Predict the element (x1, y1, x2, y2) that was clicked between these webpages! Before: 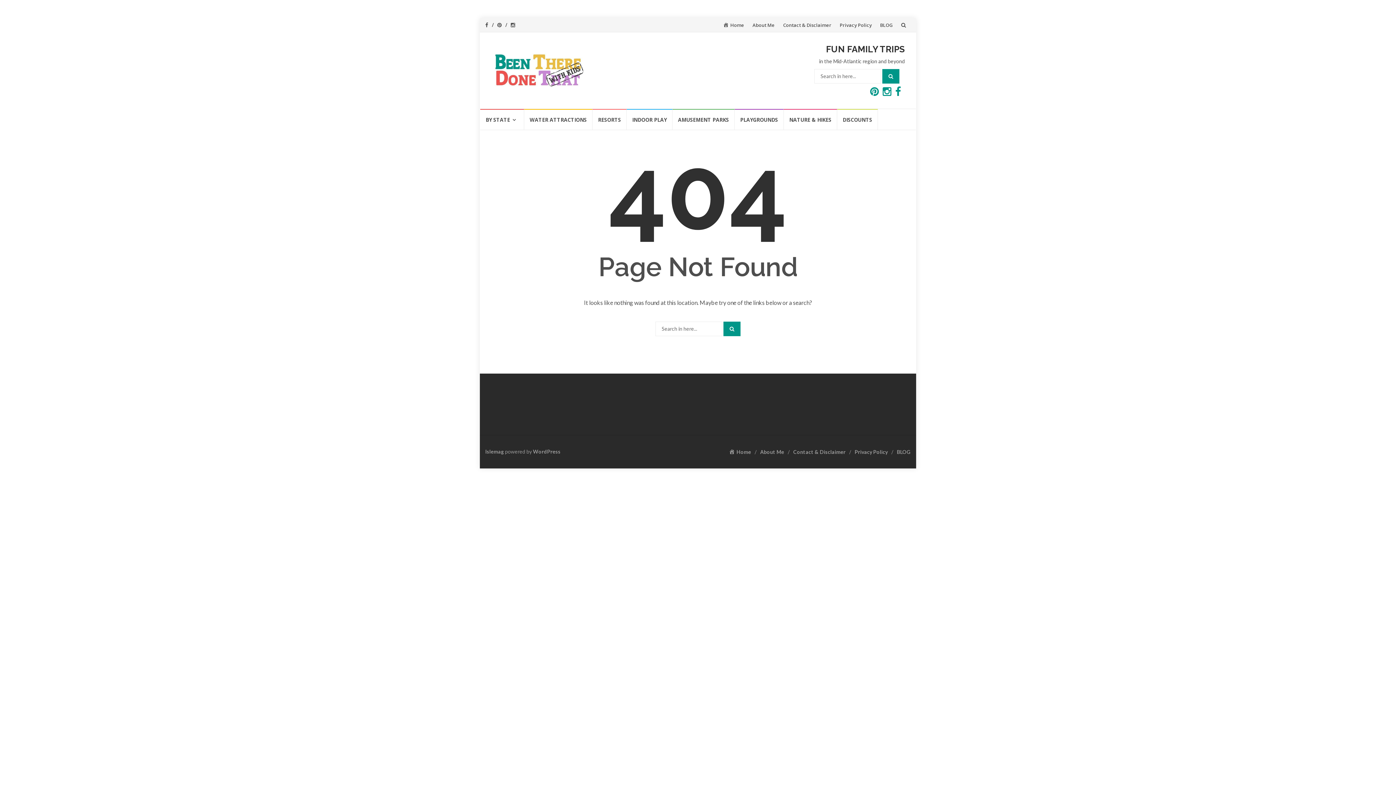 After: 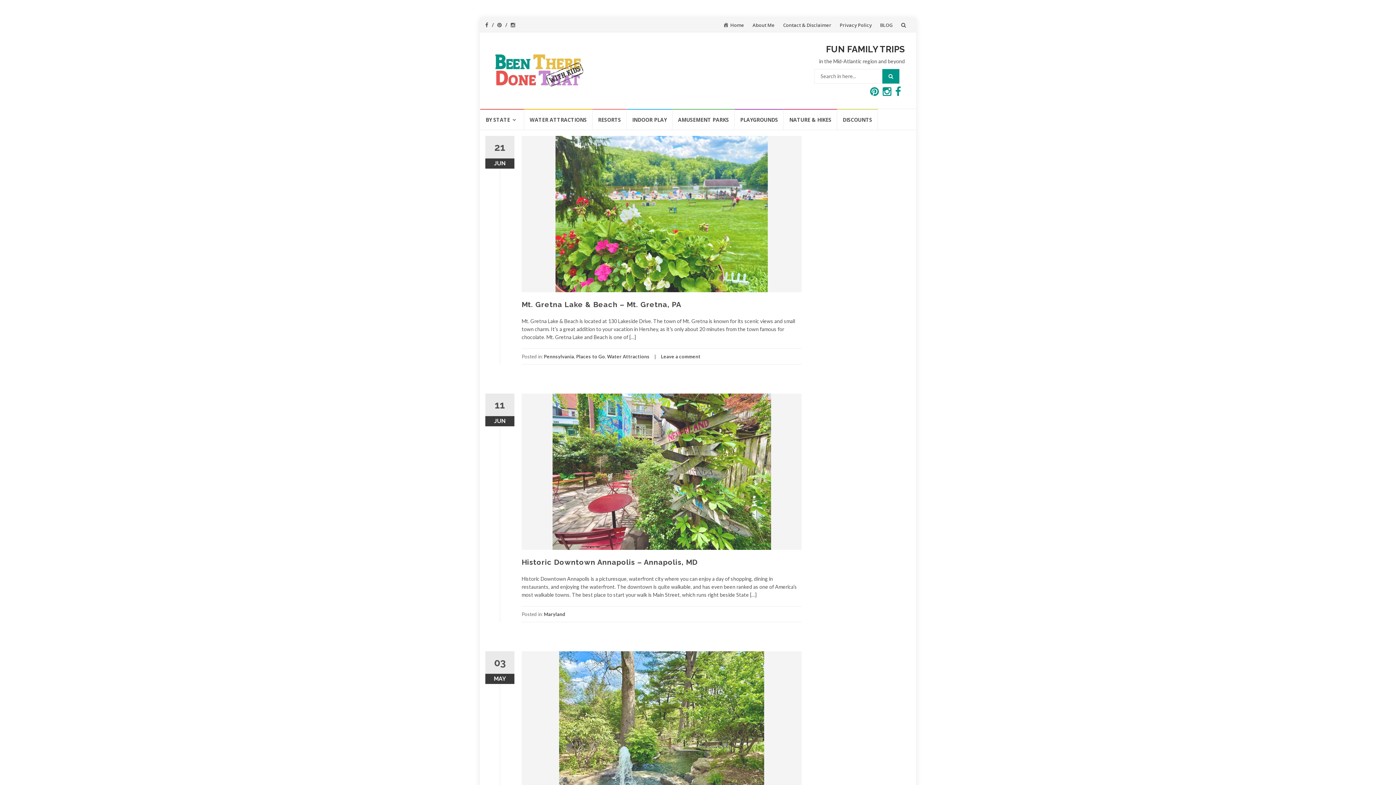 Action: bbox: (897, 448, 910, 455) label: BLOG